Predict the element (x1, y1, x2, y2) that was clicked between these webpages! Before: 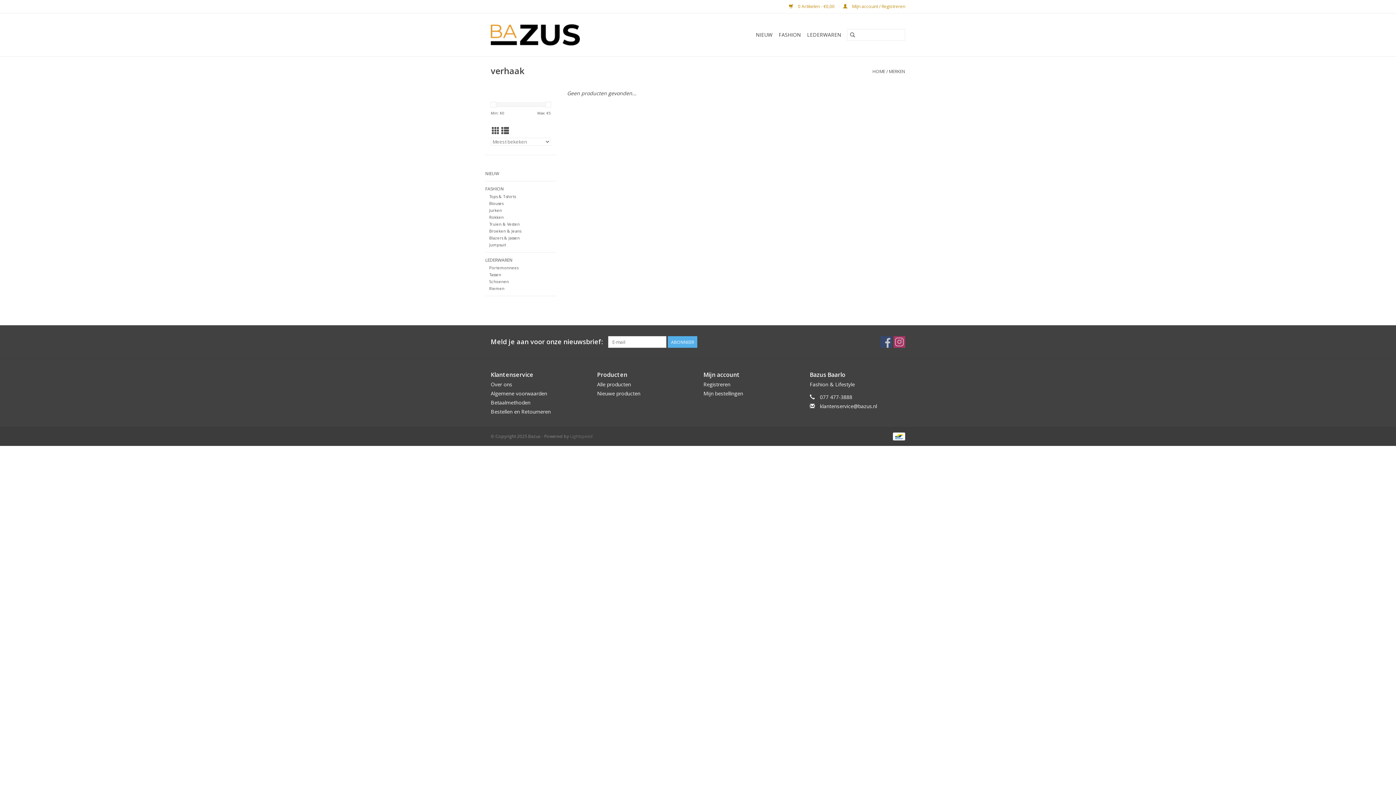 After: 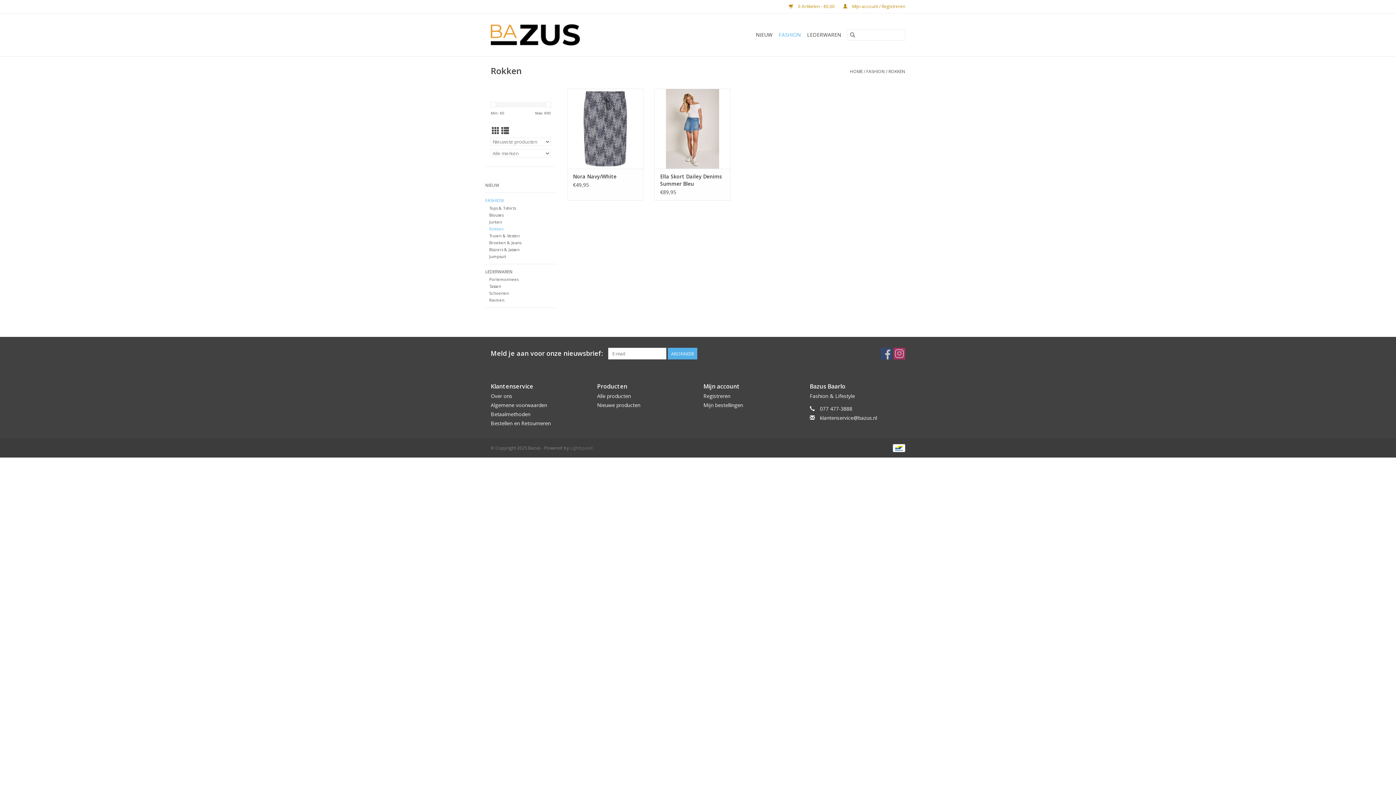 Action: bbox: (489, 214, 503, 220) label: Rokken